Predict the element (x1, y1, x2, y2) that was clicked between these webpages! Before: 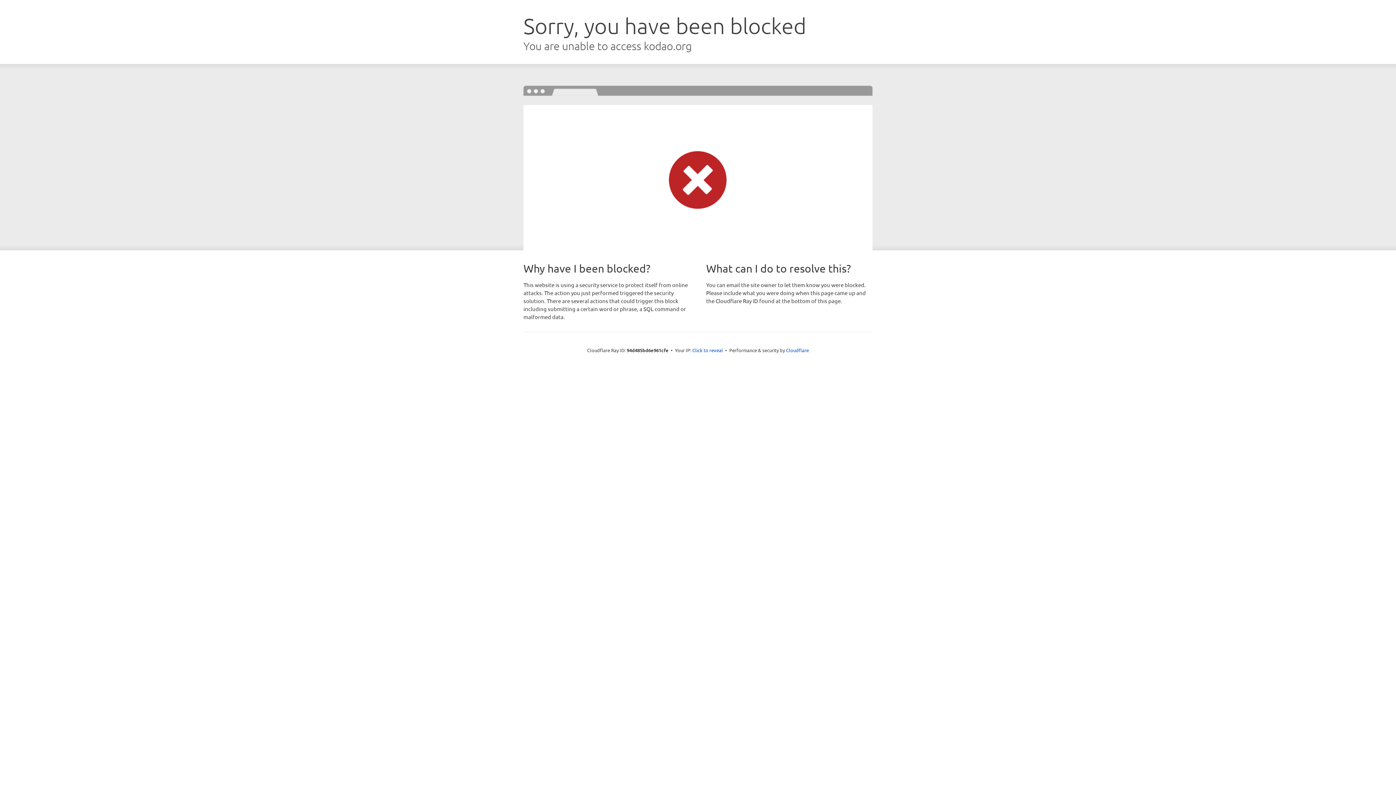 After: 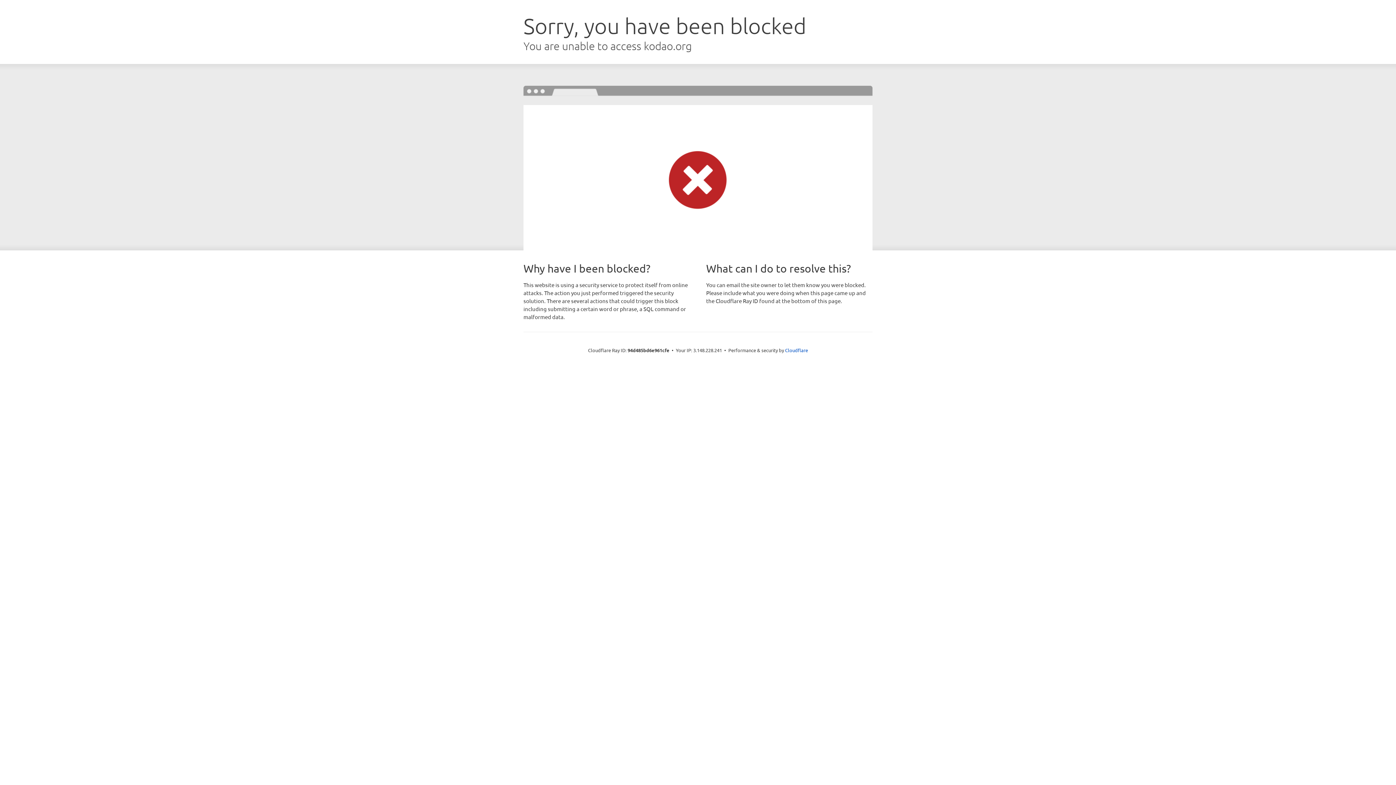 Action: label: Click to reveal bbox: (692, 346, 723, 353)